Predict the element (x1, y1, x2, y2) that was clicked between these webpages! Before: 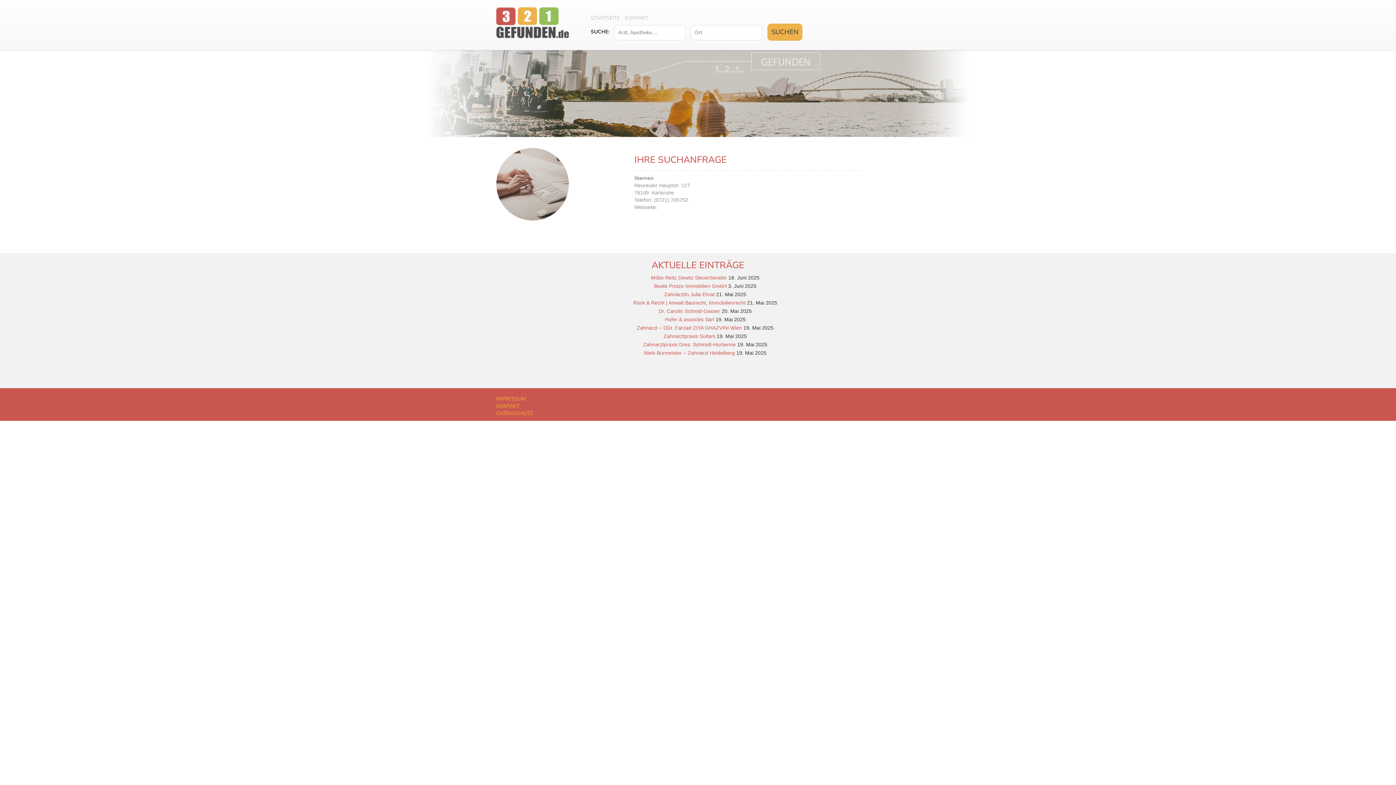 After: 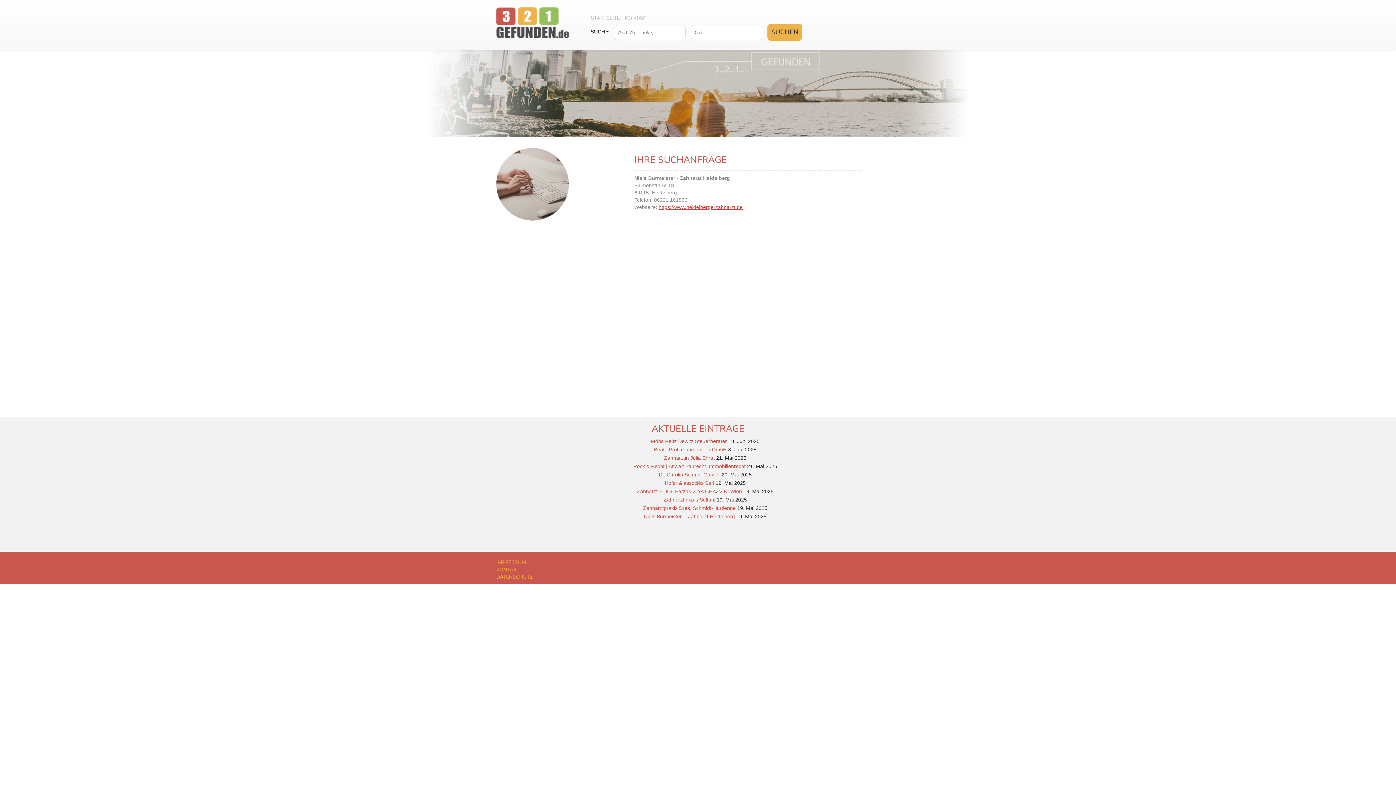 Action: bbox: (644, 350, 735, 355) label: Niels Burmeister – Zahnarzt Heidelberg